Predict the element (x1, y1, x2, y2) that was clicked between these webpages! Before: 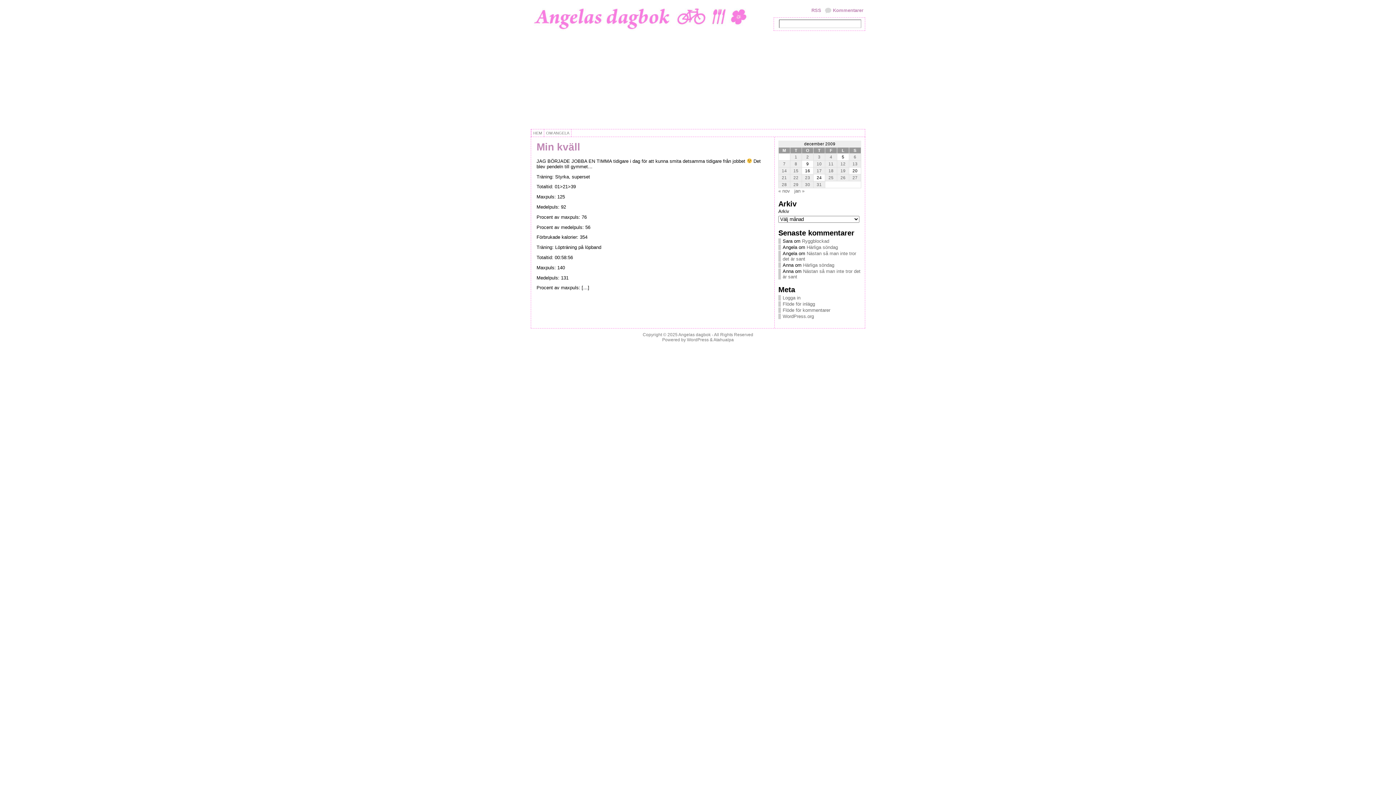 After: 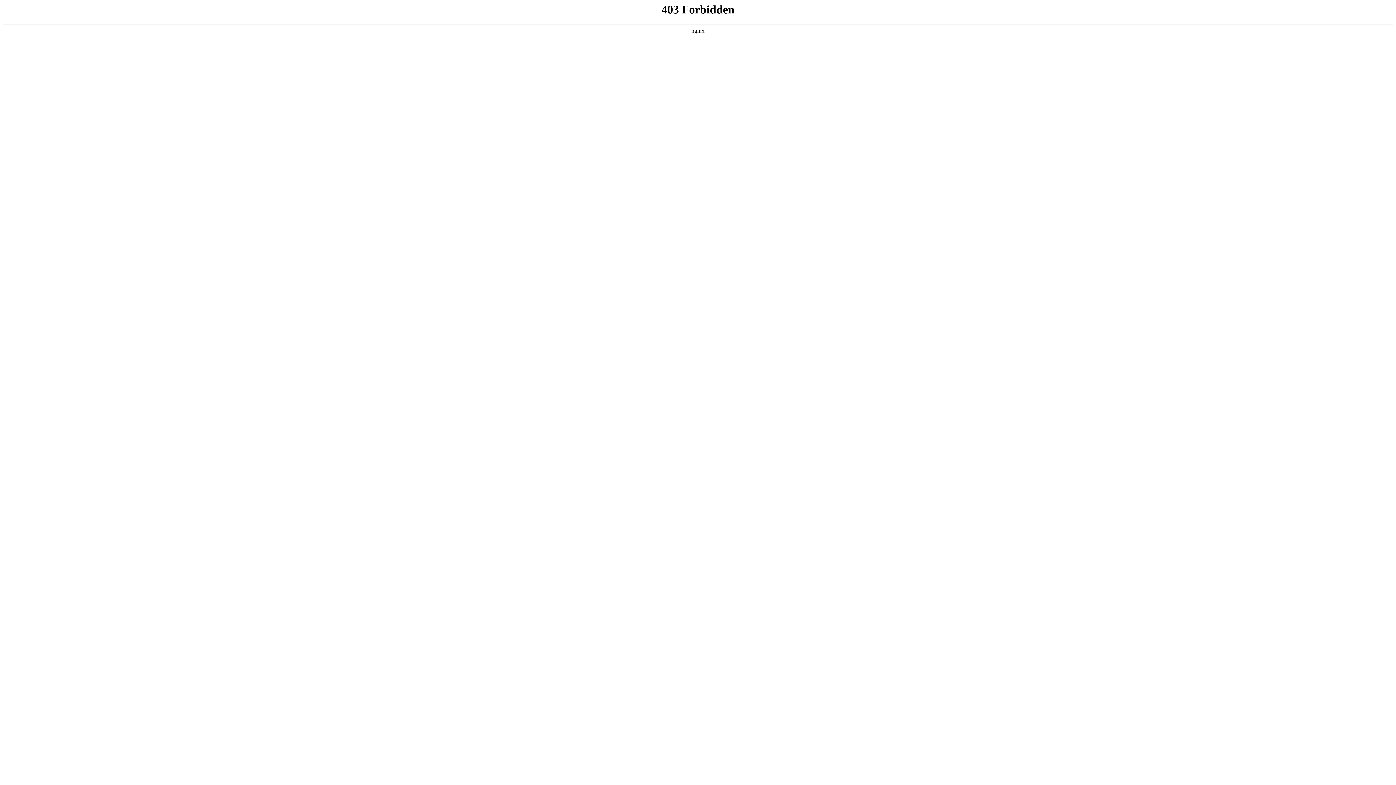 Action: bbox: (687, 337, 708, 342) label: WordPress